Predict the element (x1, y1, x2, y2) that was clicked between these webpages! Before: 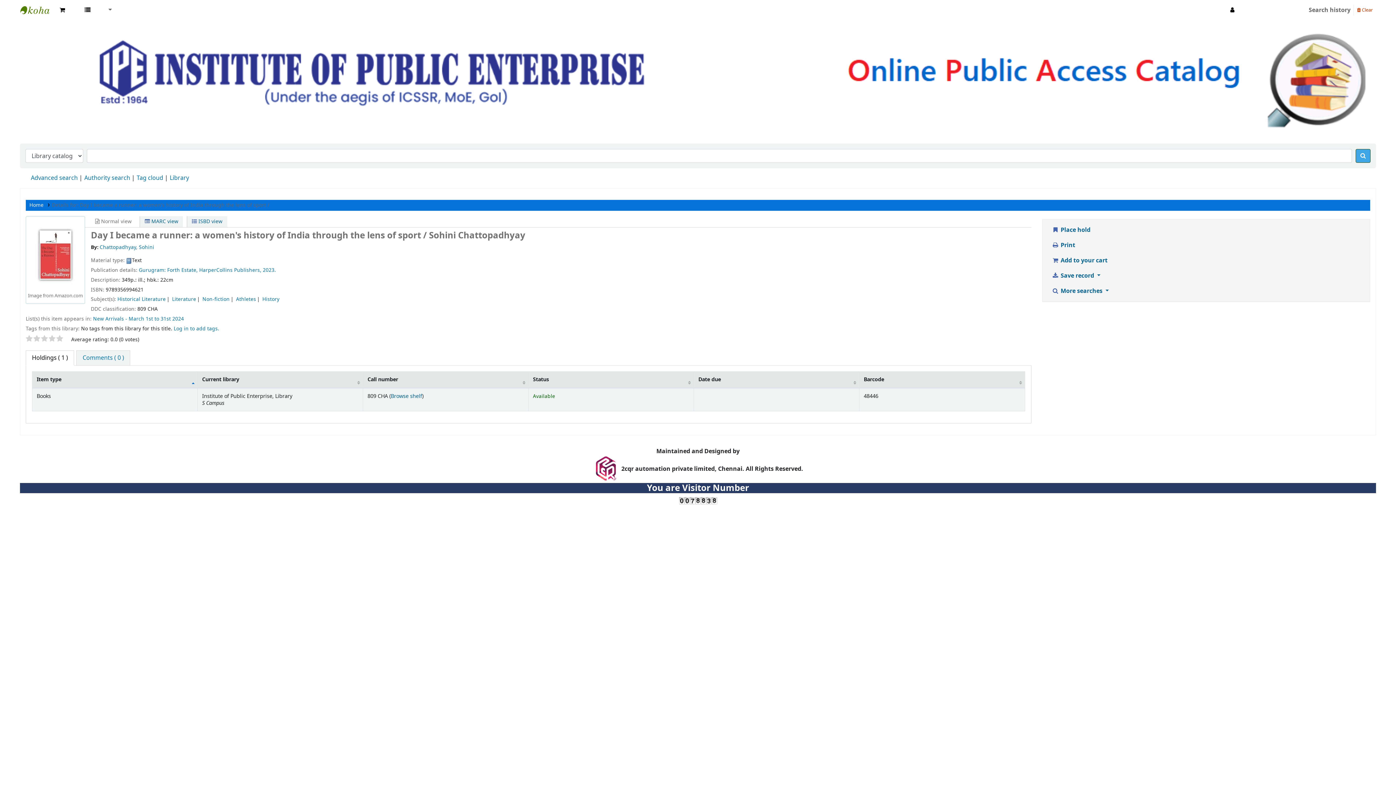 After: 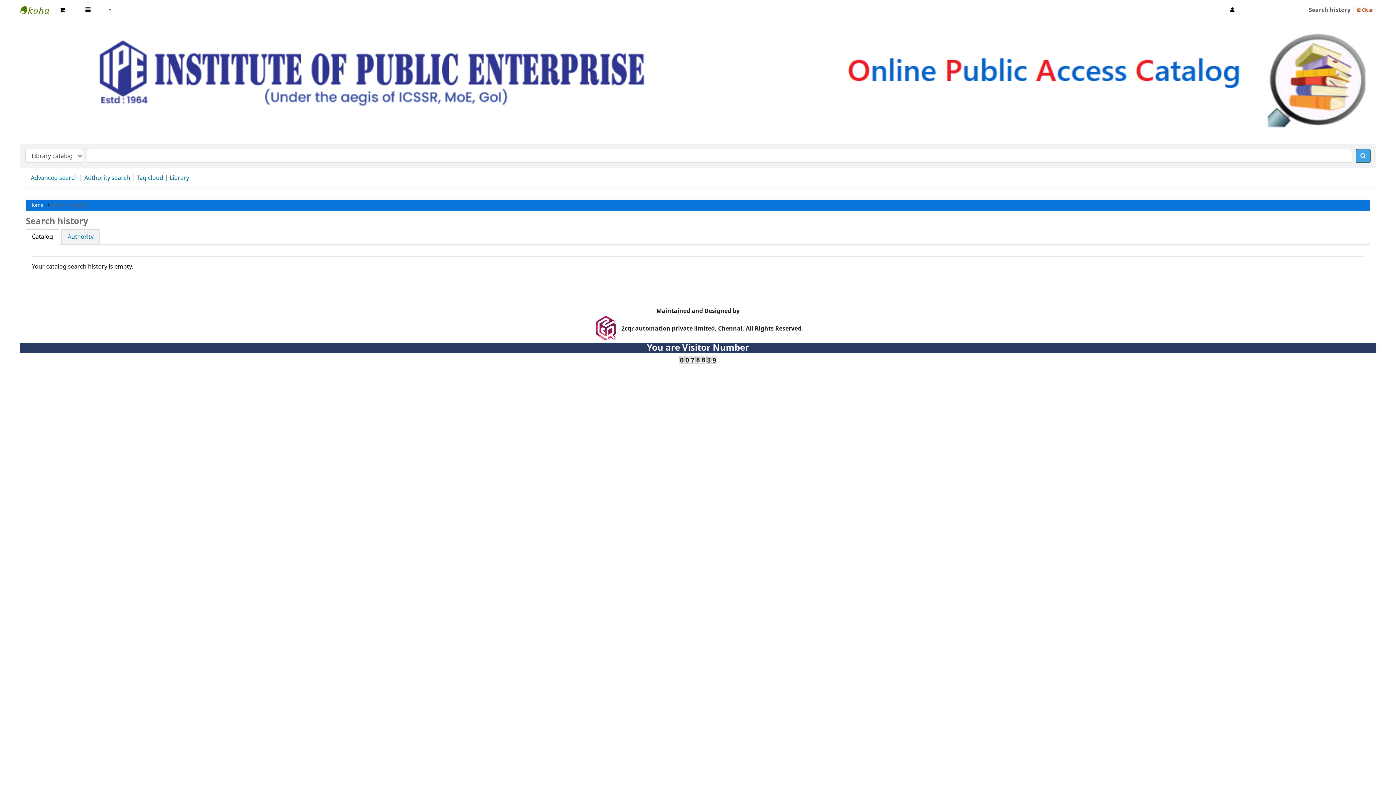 Action: label: Search history bbox: (1306, 2, 1353, 17)